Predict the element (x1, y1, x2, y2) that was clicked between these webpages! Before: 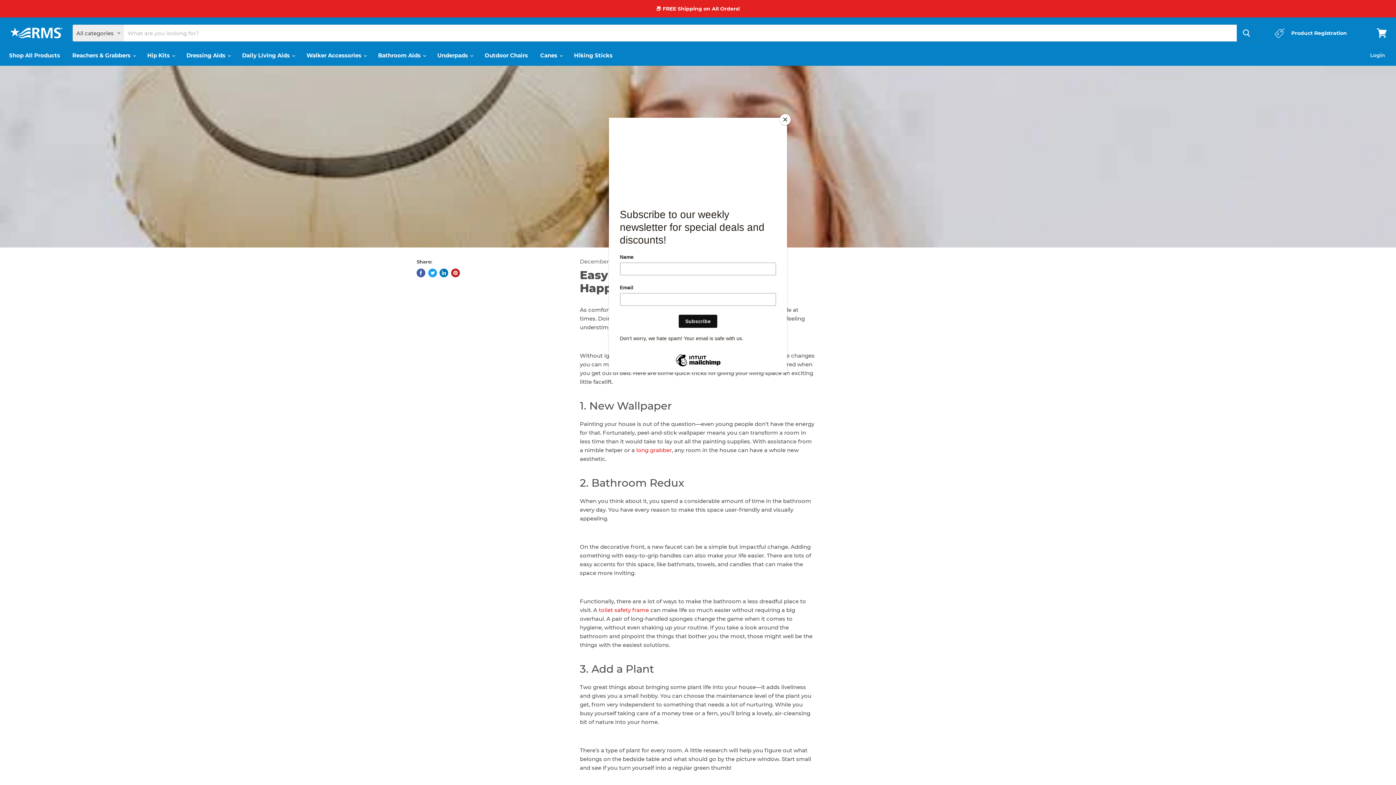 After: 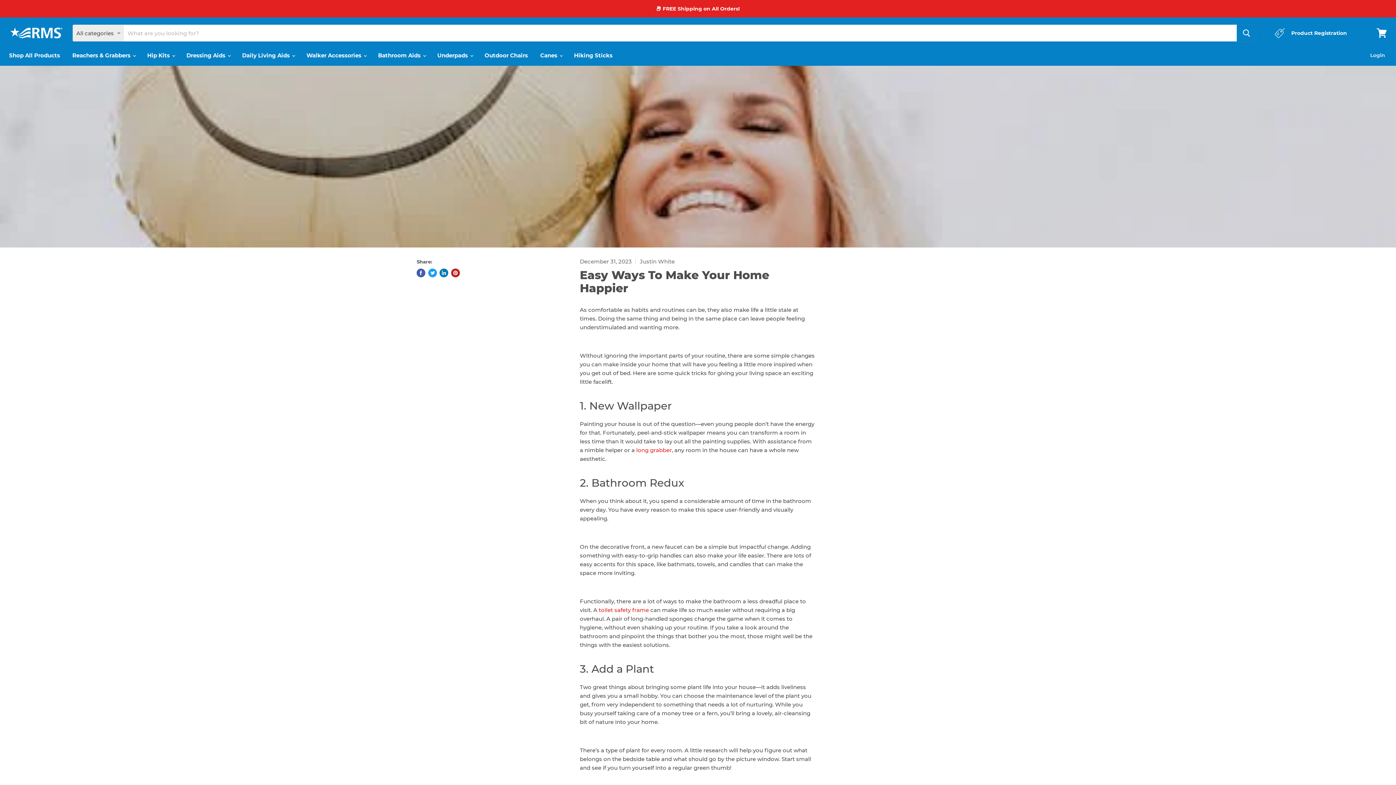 Action: label: Close bbox: (780, 114, 790, 125)